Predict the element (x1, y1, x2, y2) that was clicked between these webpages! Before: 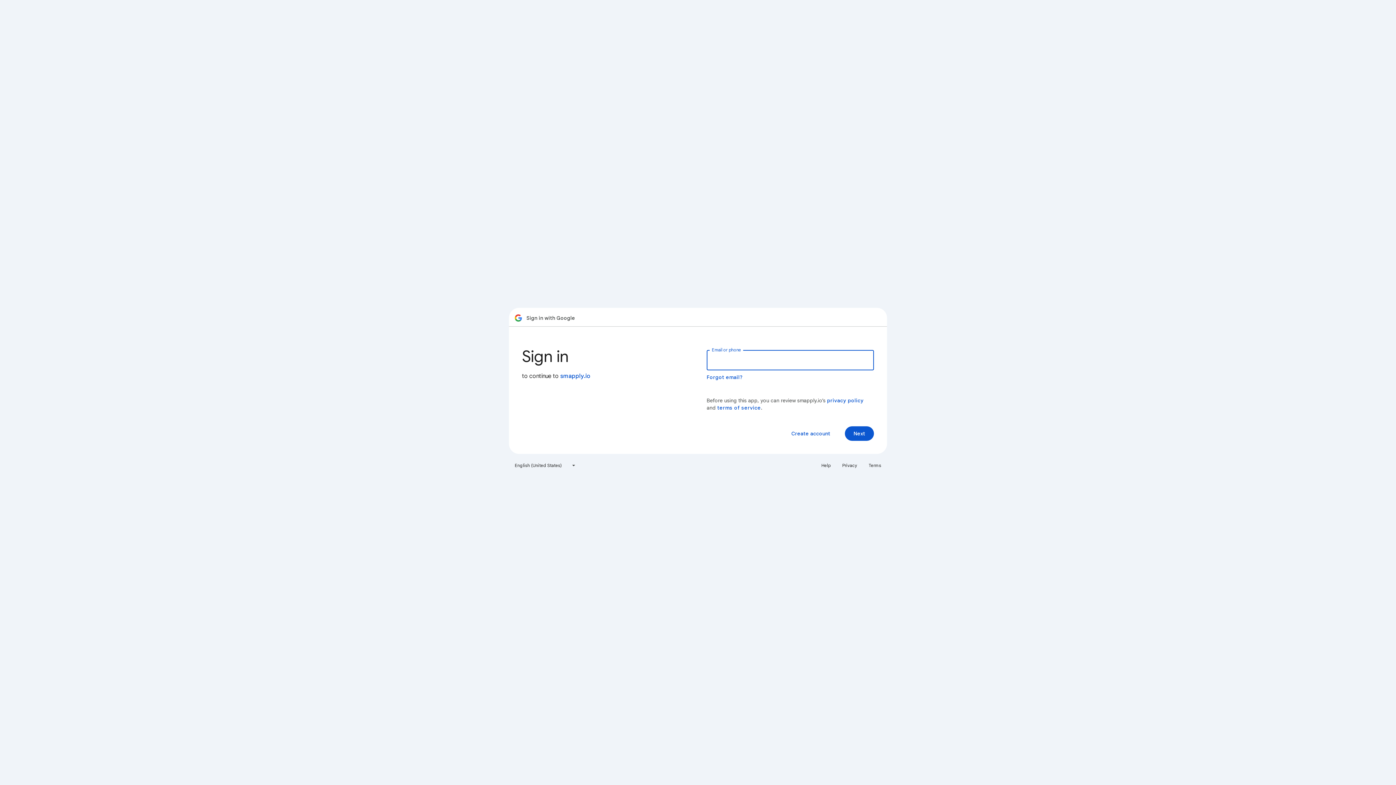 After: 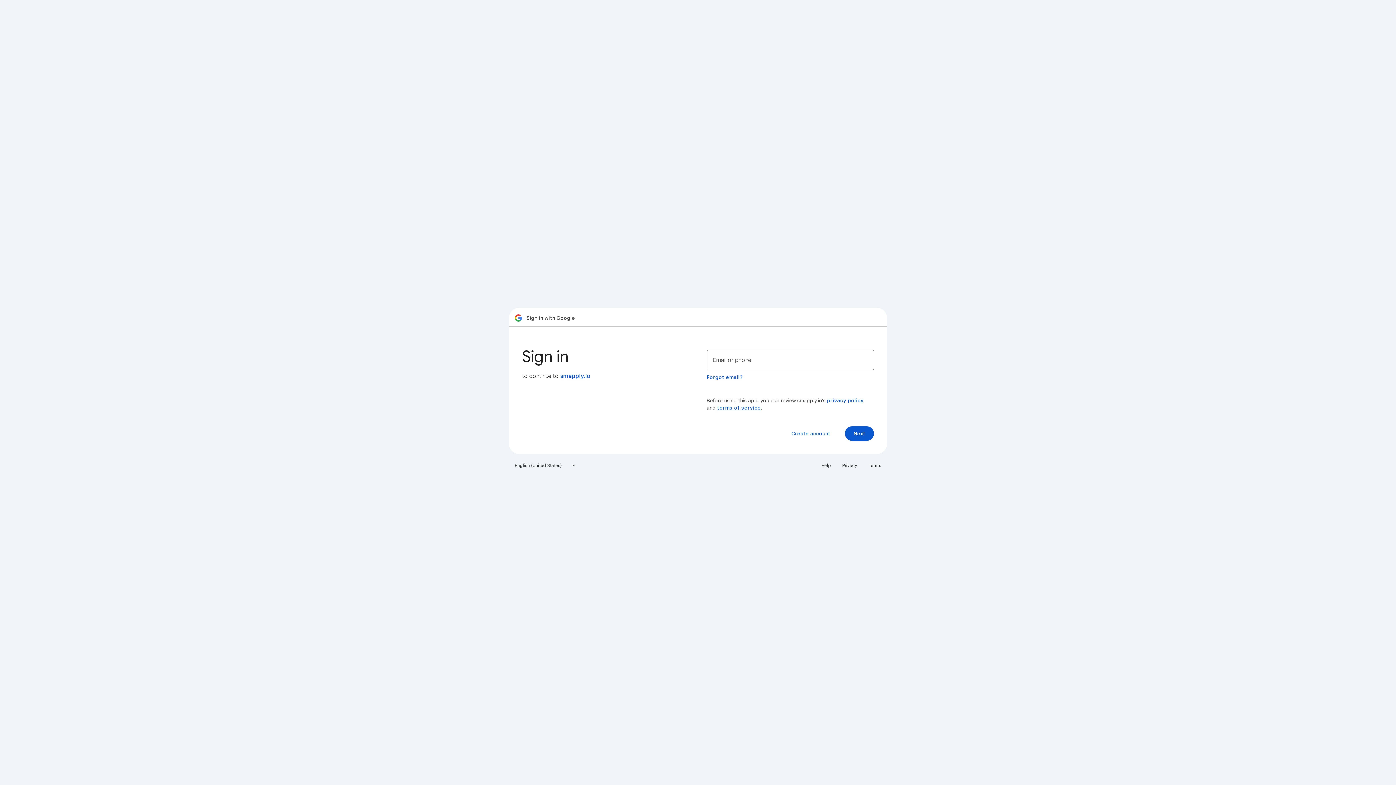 Action: bbox: (717, 404, 761, 411) label: terms of service